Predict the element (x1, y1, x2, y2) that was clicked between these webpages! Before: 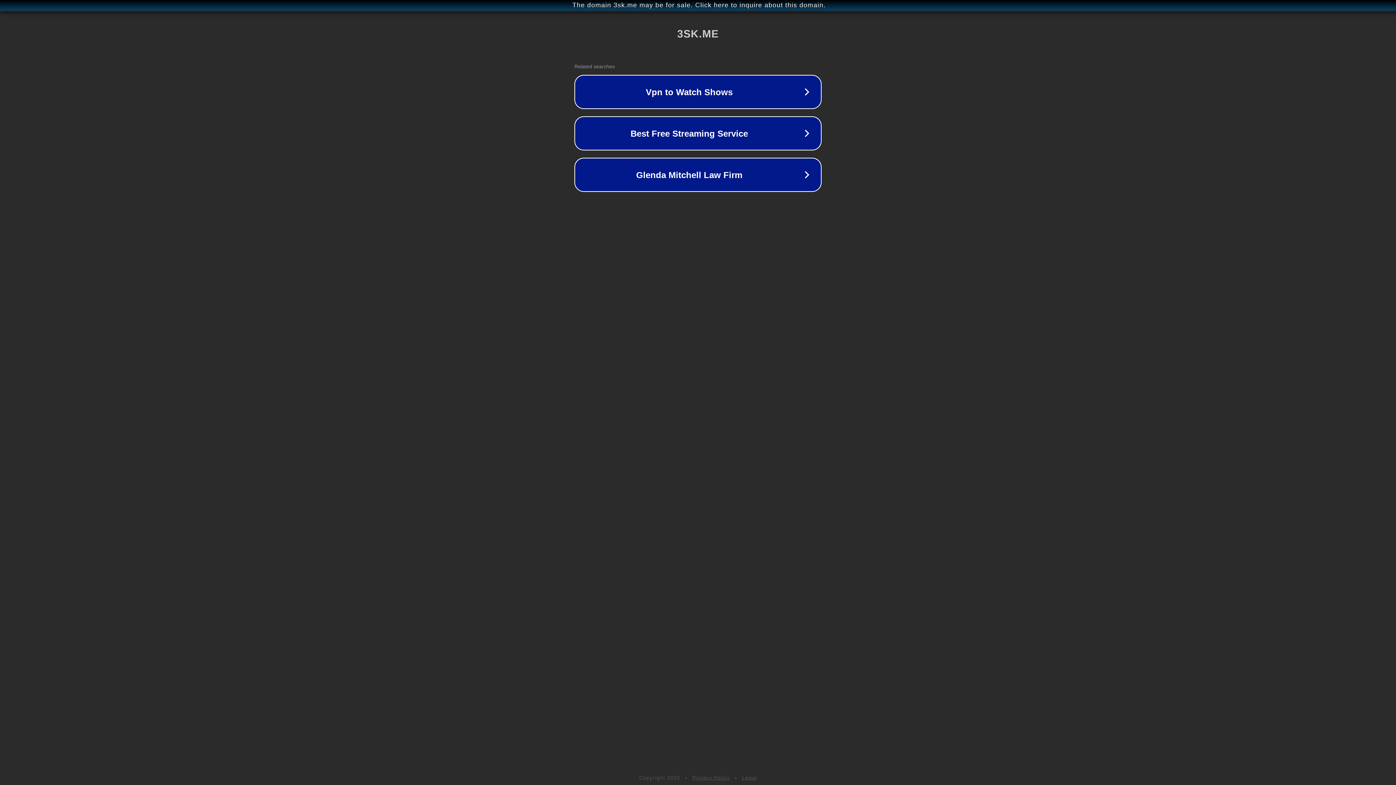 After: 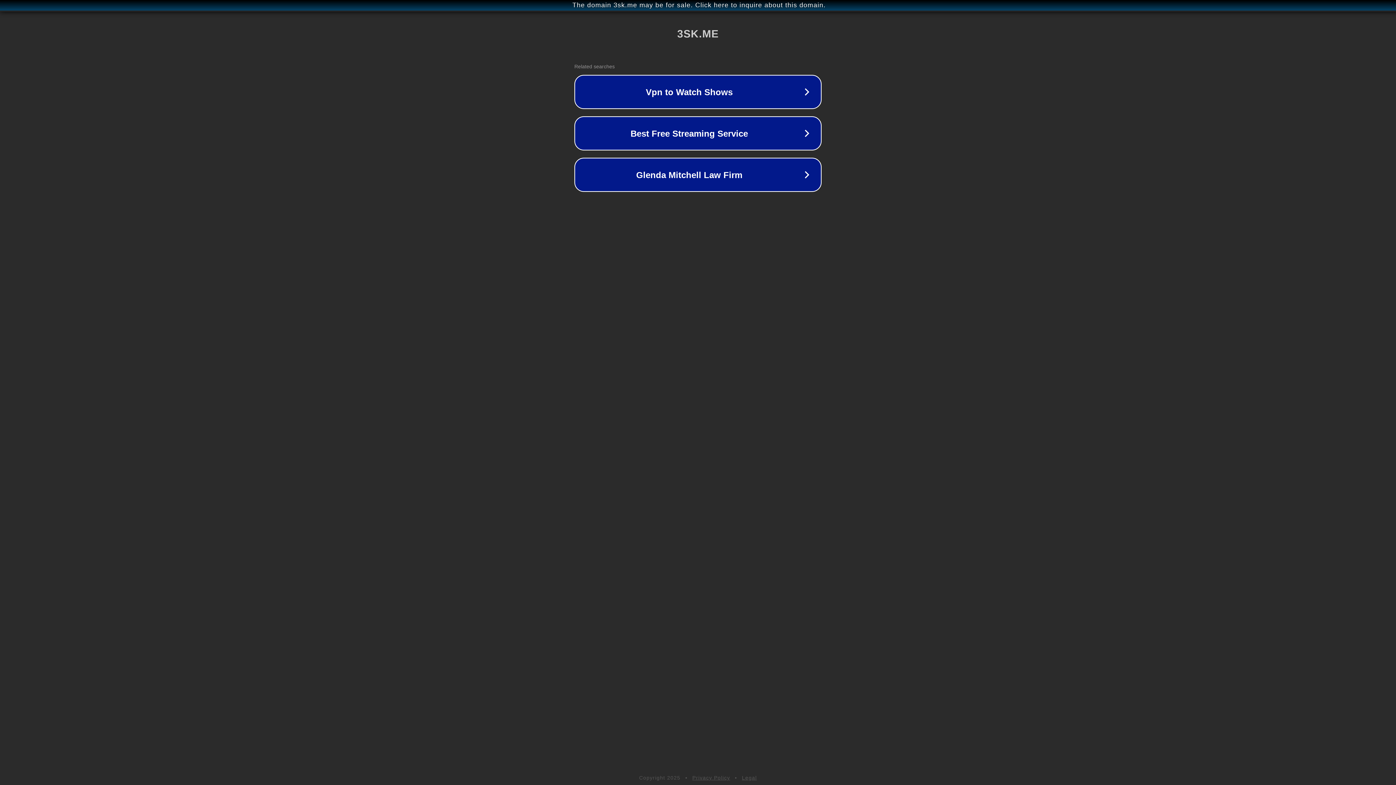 Action: label: Privacy Policy bbox: (692, 775, 730, 781)